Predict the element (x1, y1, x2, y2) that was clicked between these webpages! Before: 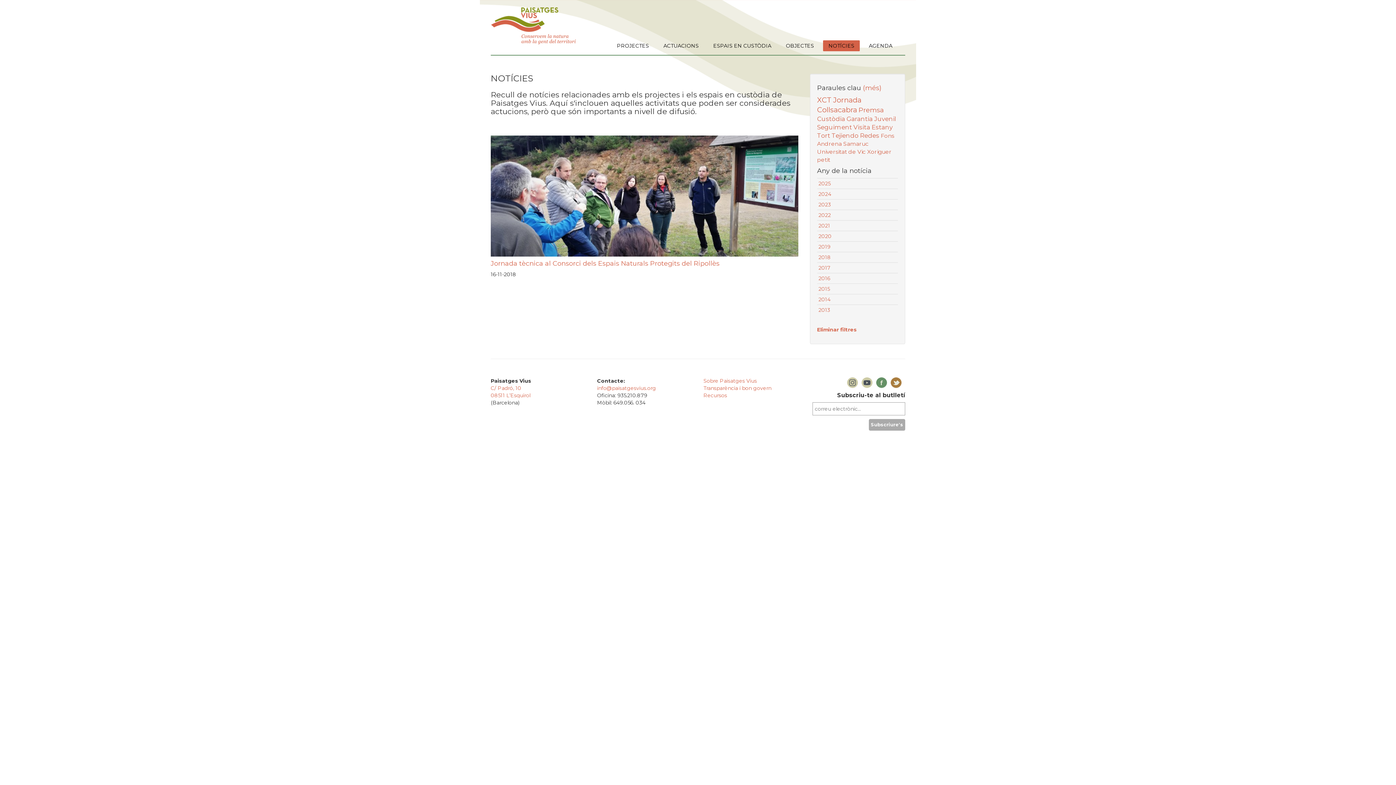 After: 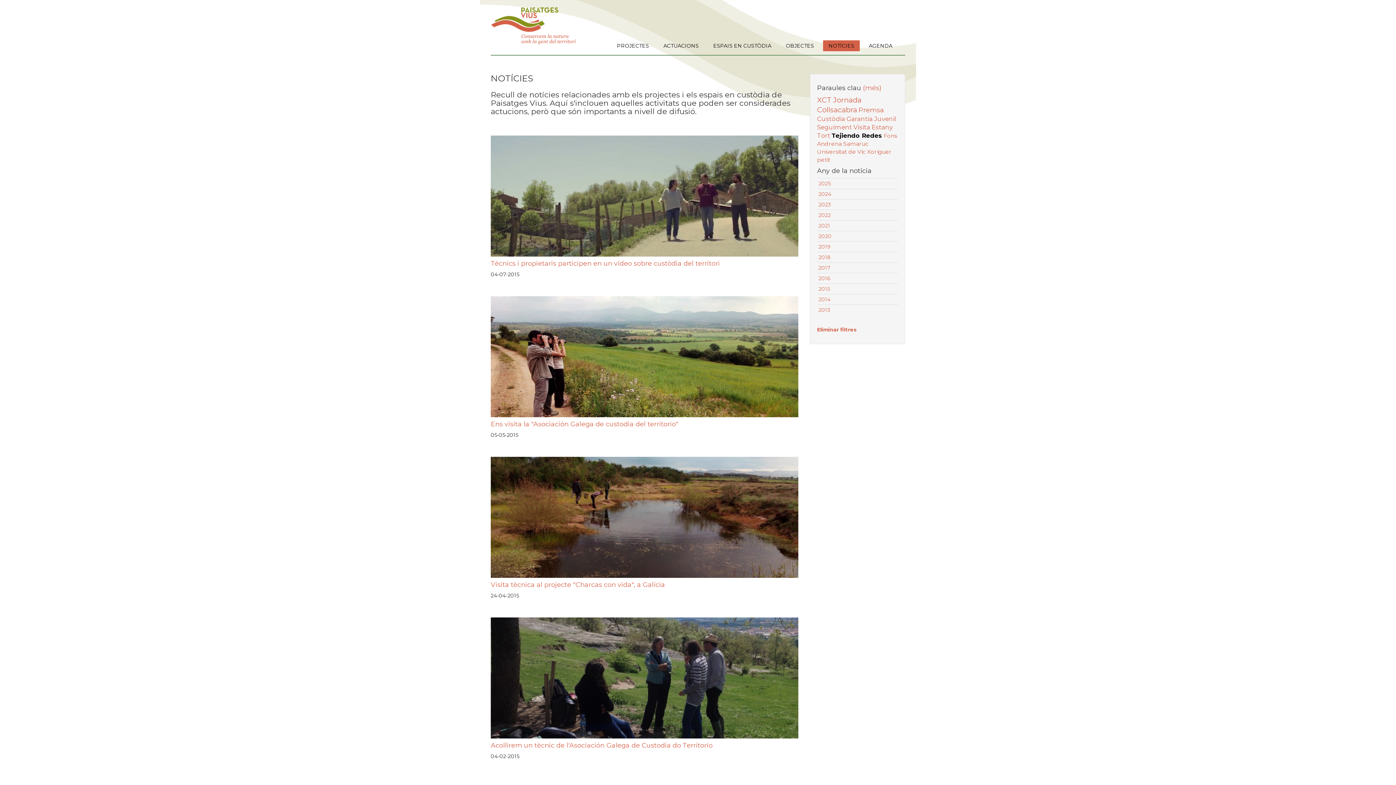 Action: bbox: (831, 131, 879, 139) label: Tejiendo Redes